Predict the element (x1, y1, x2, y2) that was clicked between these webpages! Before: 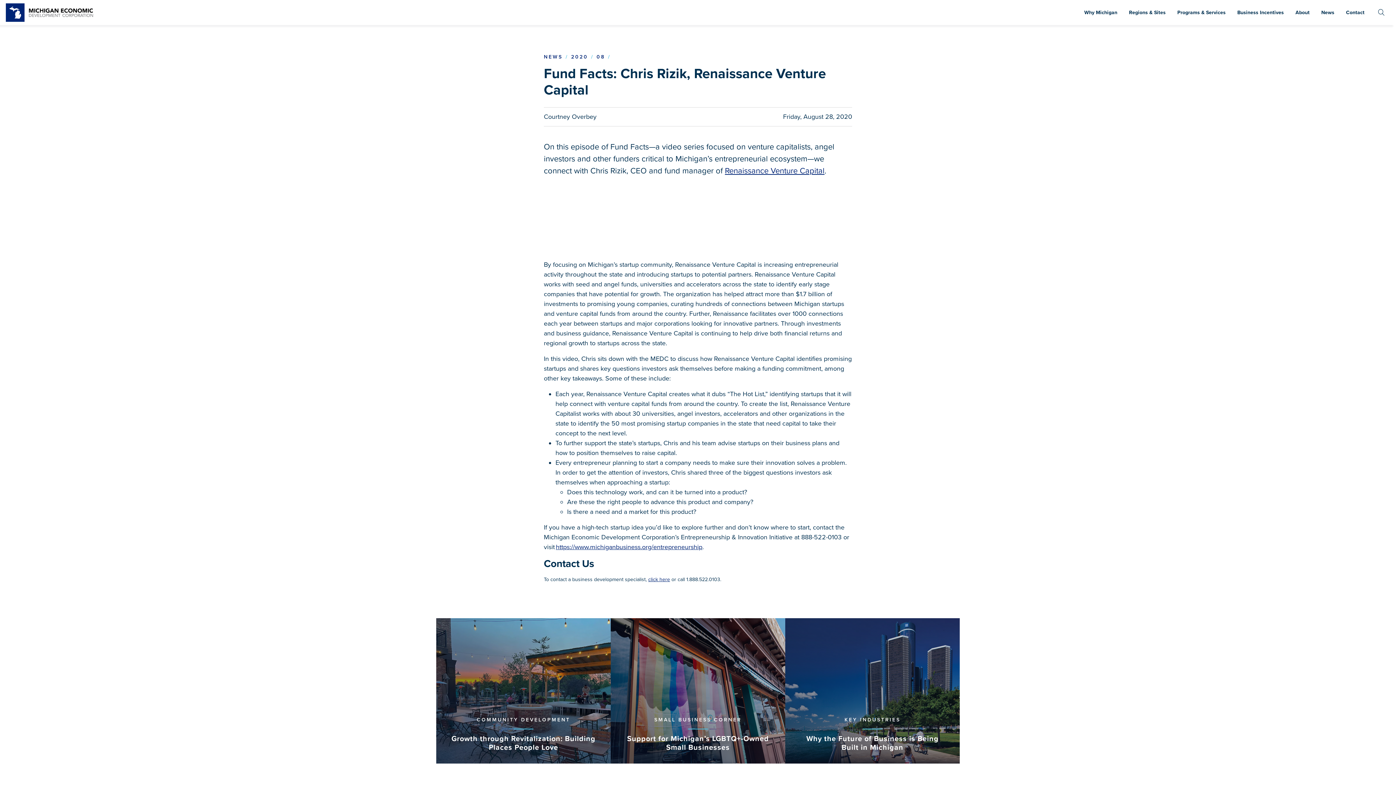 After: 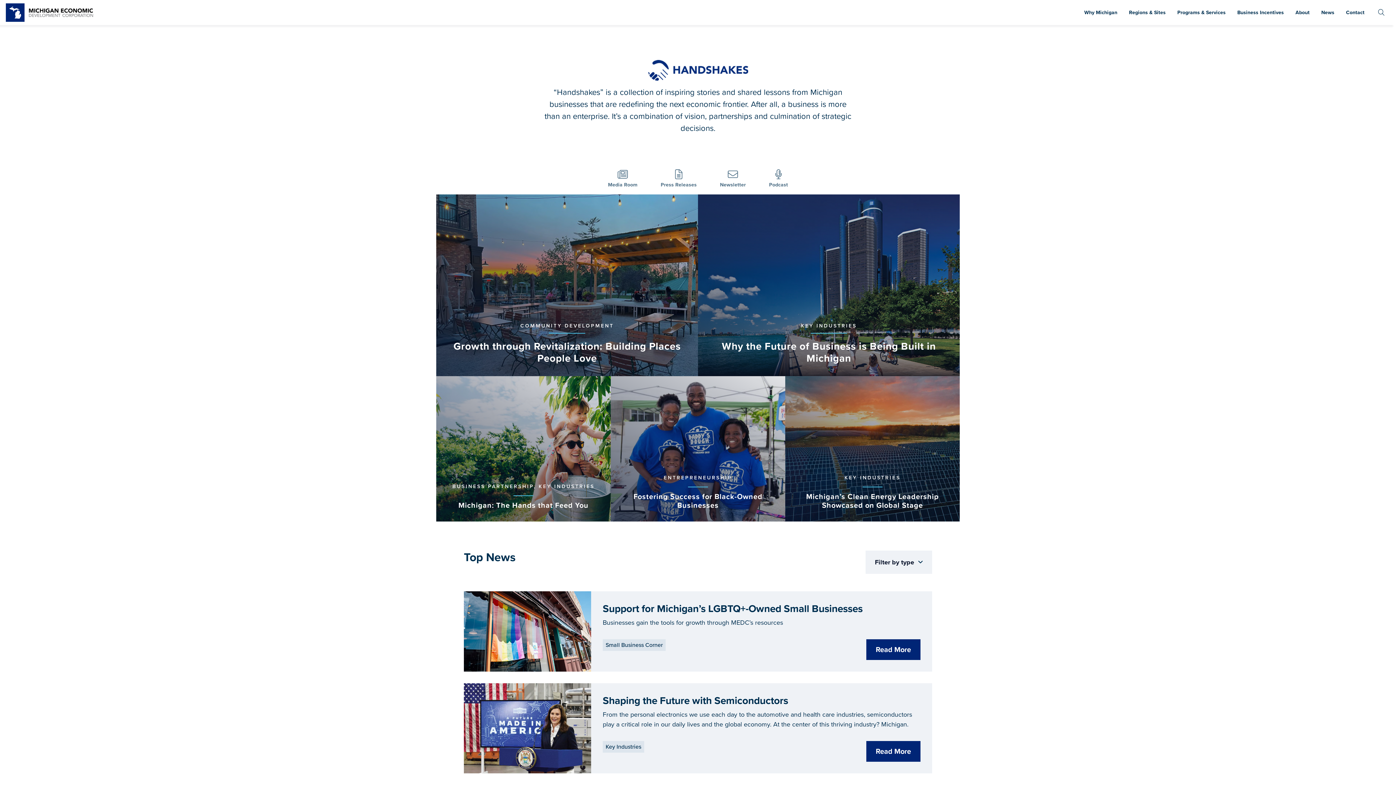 Action: bbox: (544, 53, 562, 60) label: NEWS